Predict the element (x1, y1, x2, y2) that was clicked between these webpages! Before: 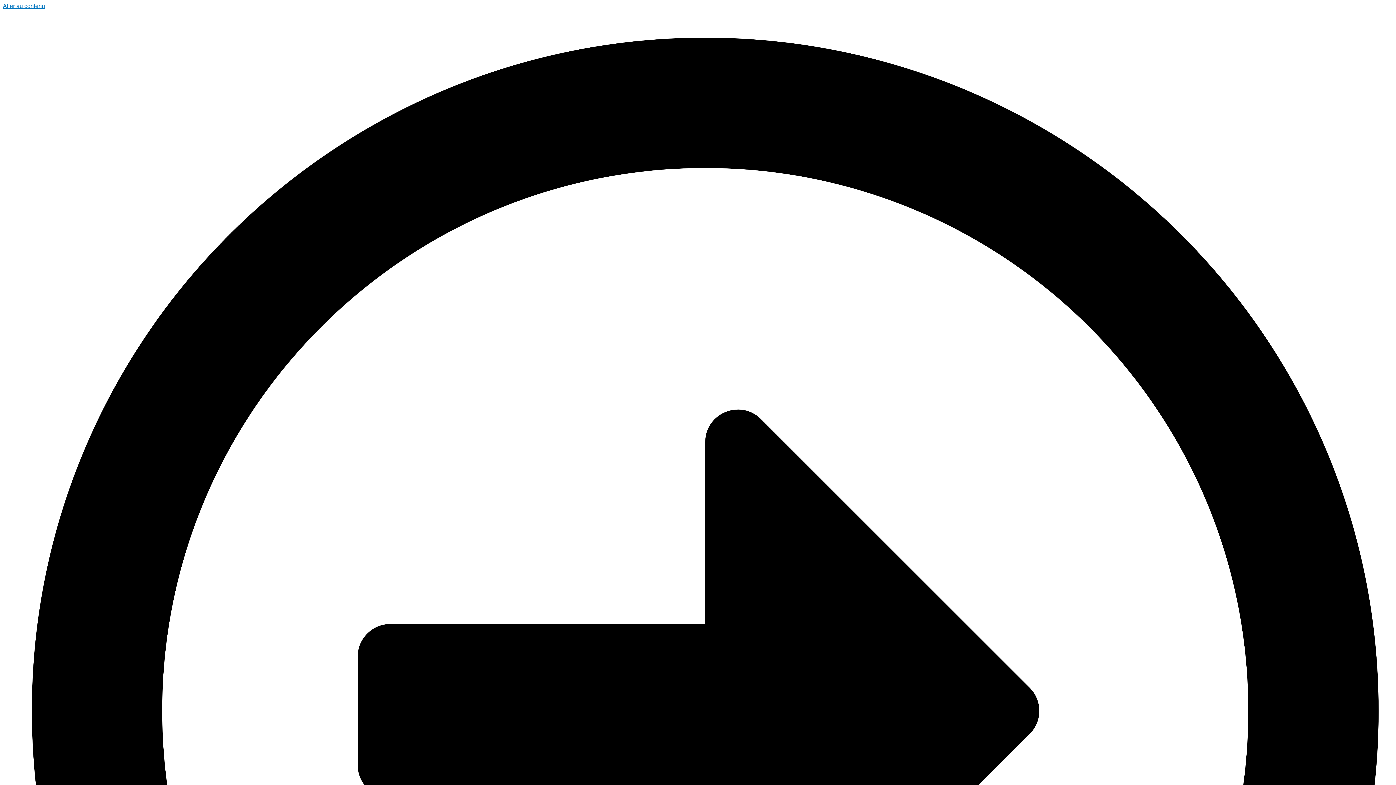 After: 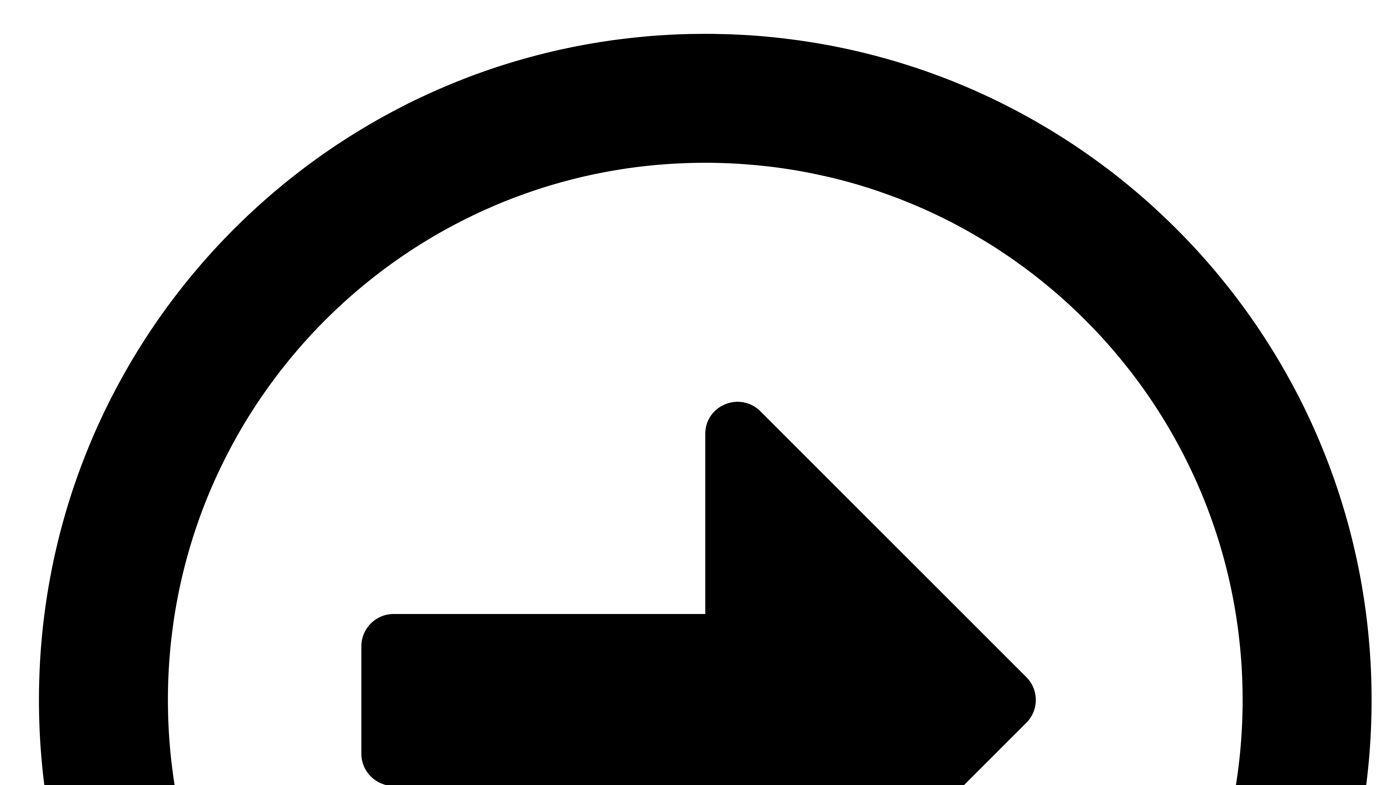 Action: label: Aller au contenu bbox: (2, 2, 45, 9)